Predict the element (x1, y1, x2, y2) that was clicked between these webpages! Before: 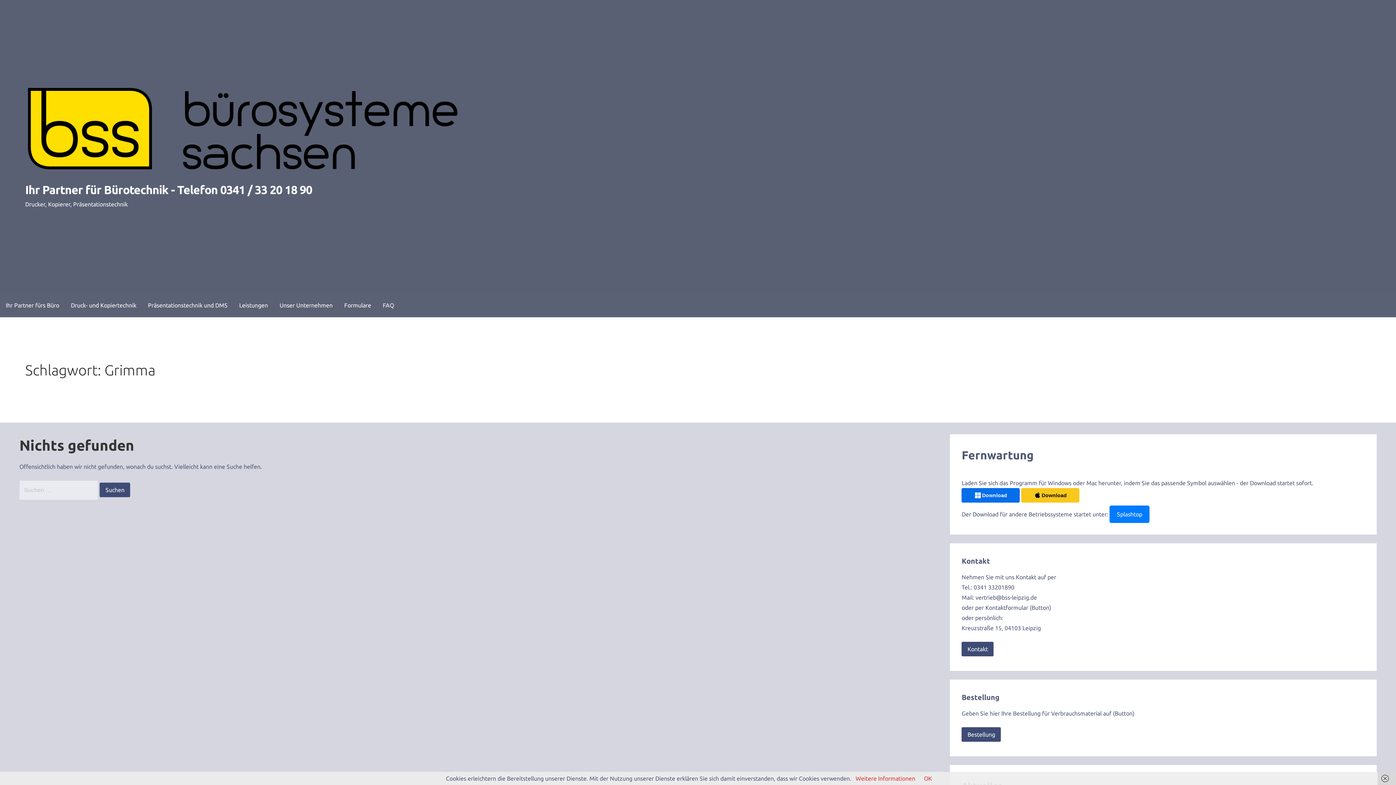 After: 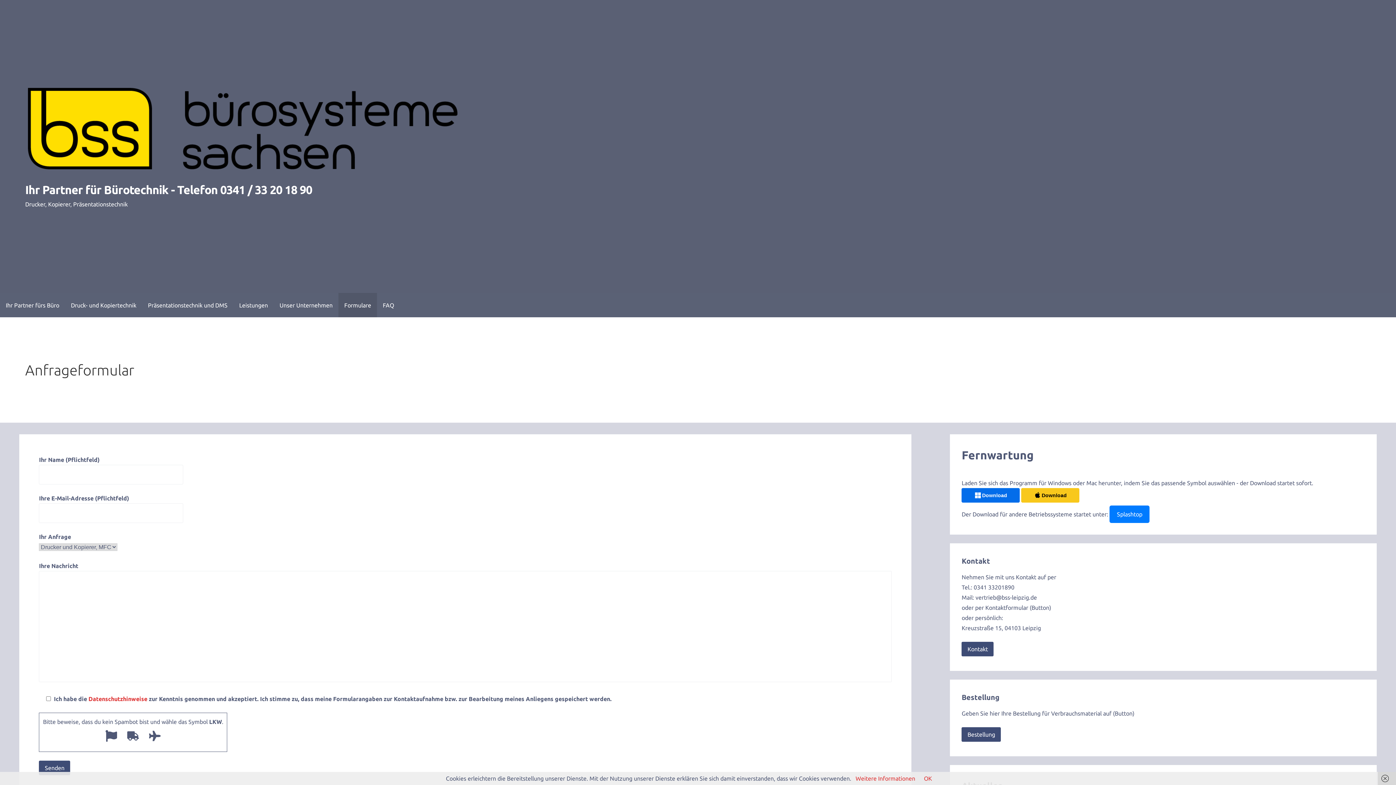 Action: bbox: (961, 642, 993, 656) label: Kontakt